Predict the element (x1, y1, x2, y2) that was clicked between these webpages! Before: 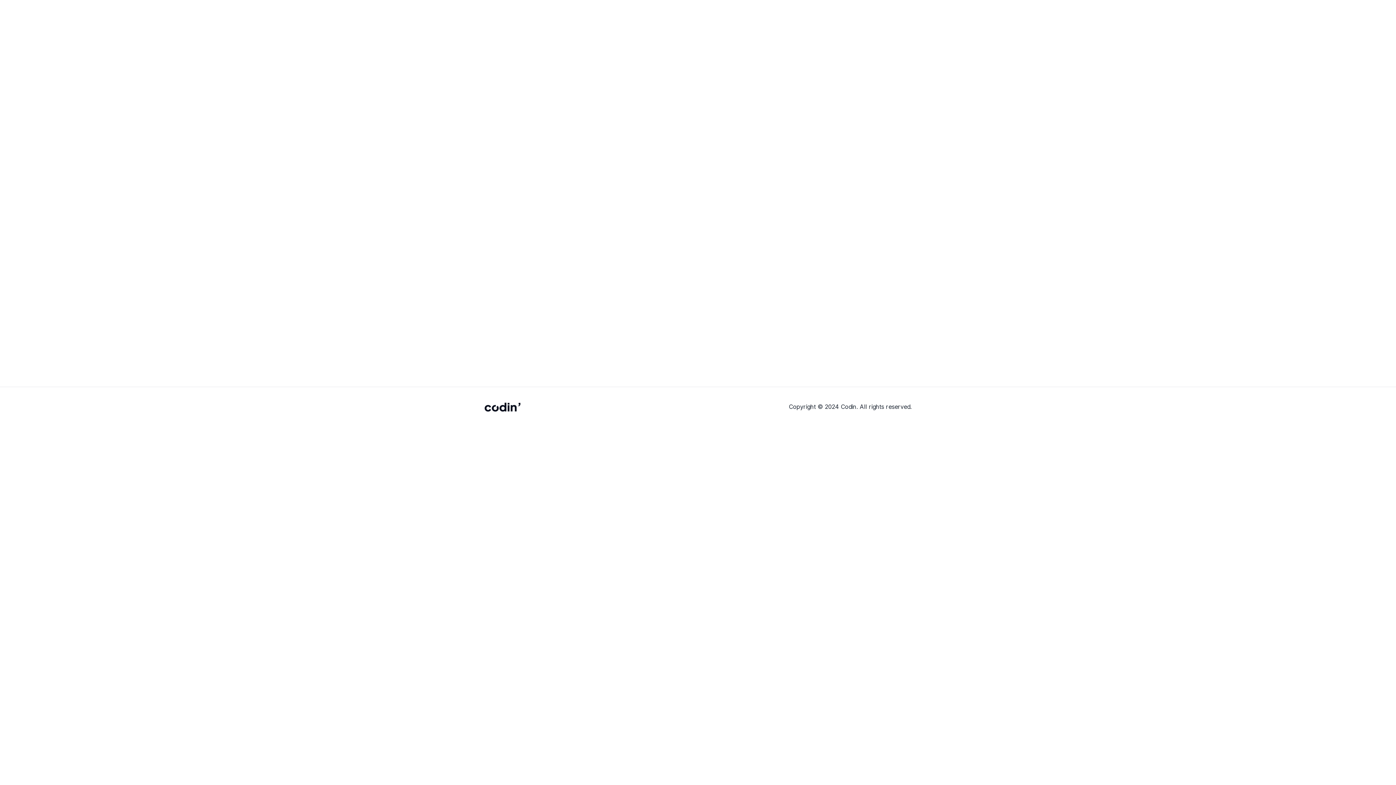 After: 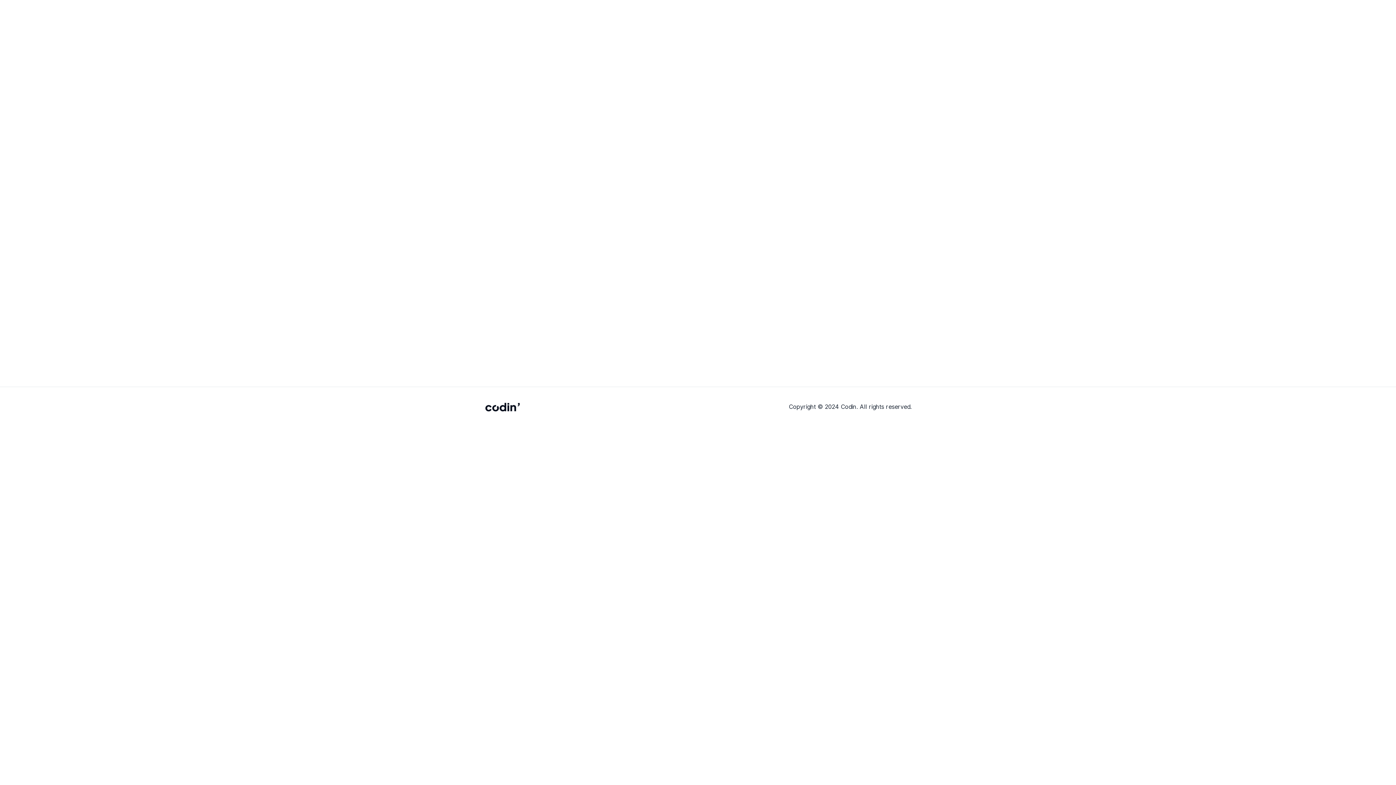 Action: bbox: (484, 401, 521, 412)